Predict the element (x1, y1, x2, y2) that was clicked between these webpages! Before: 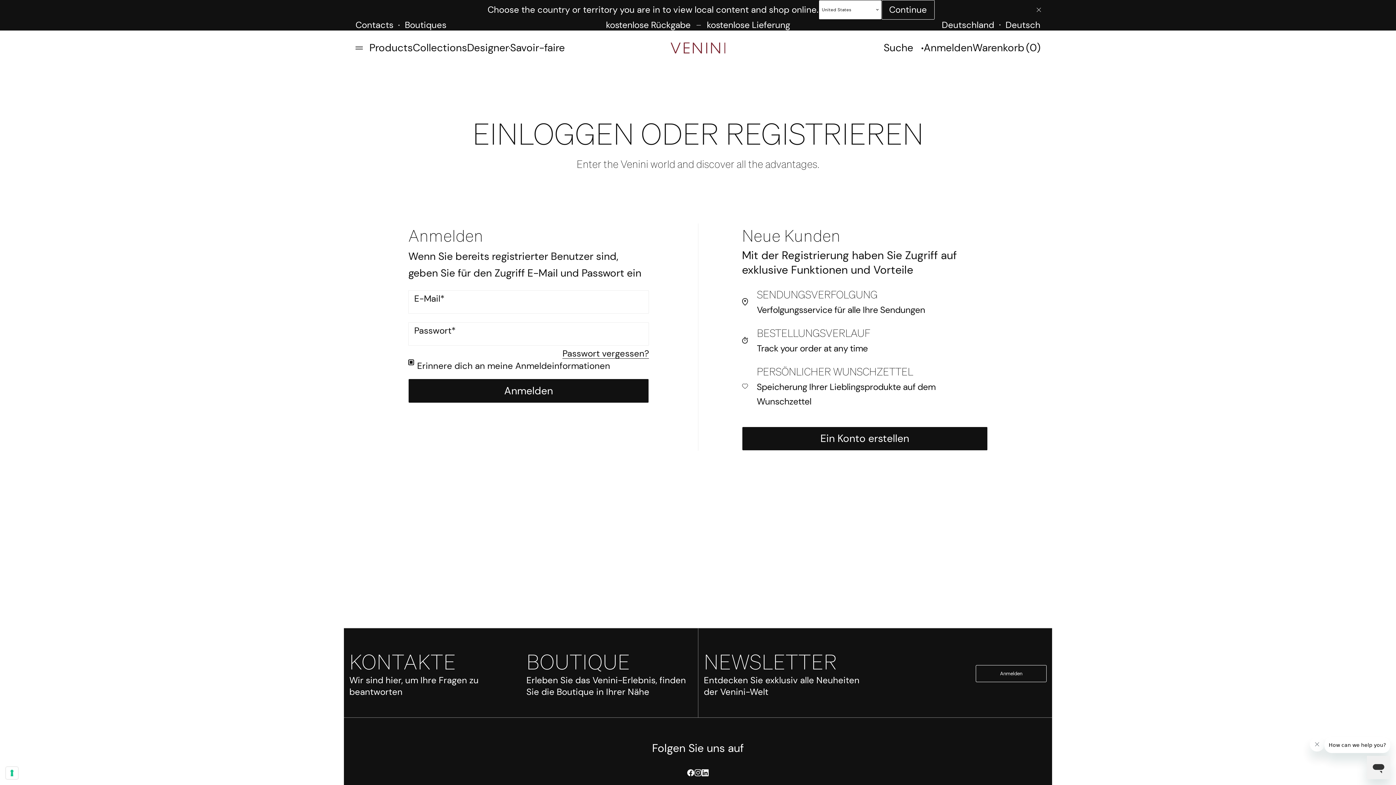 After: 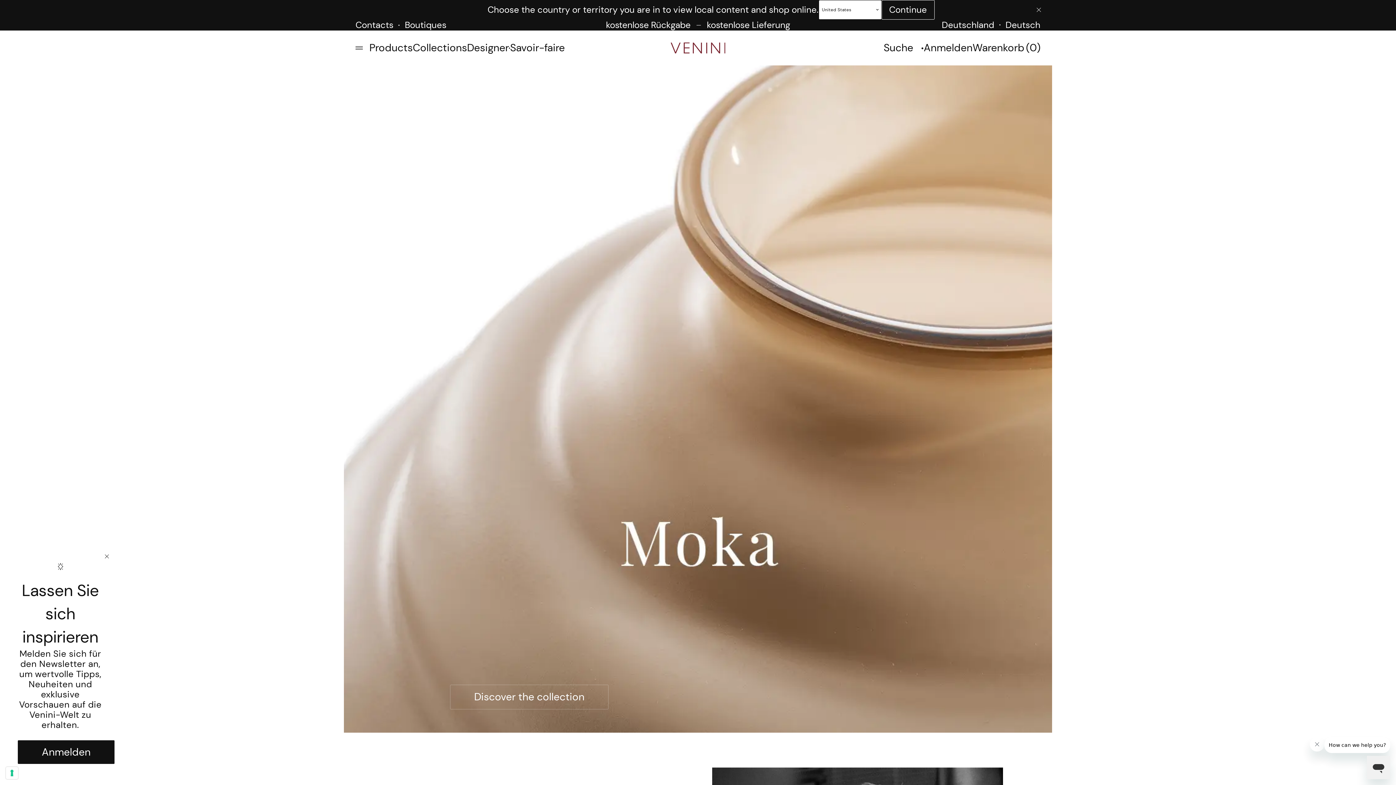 Action: label: store logo bbox: (670, 22, 725, 34)